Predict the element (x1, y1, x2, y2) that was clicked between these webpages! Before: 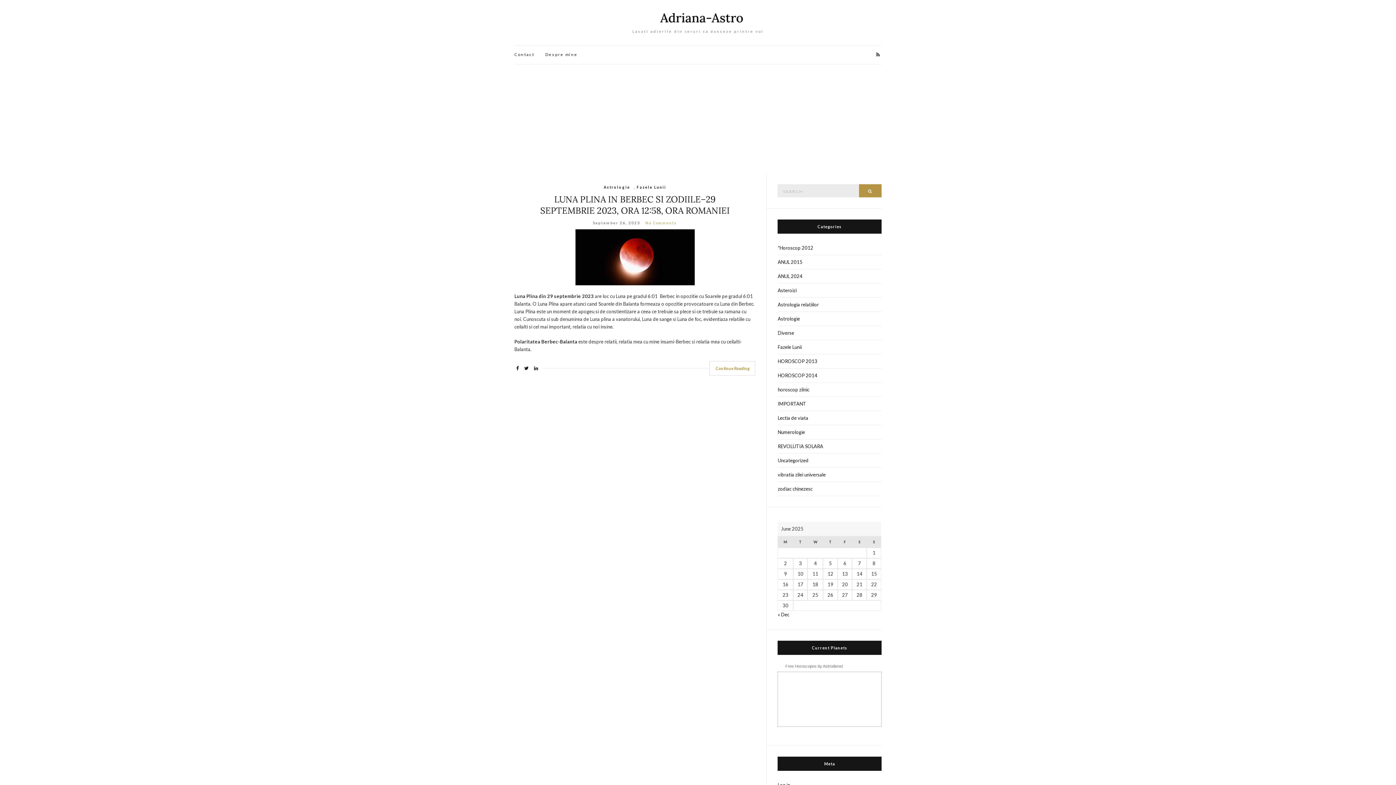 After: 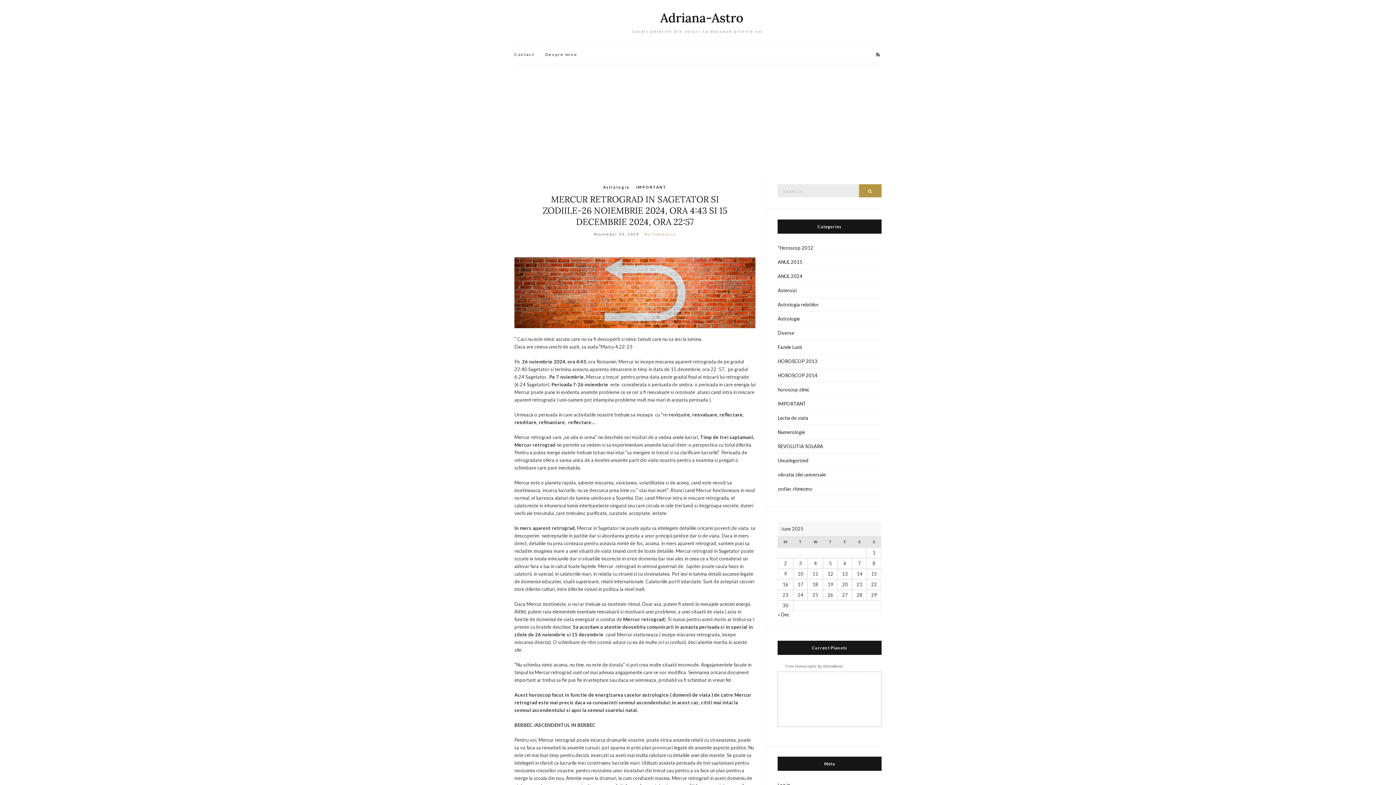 Action: bbox: (777, 397, 881, 411) label: IMPORTANT